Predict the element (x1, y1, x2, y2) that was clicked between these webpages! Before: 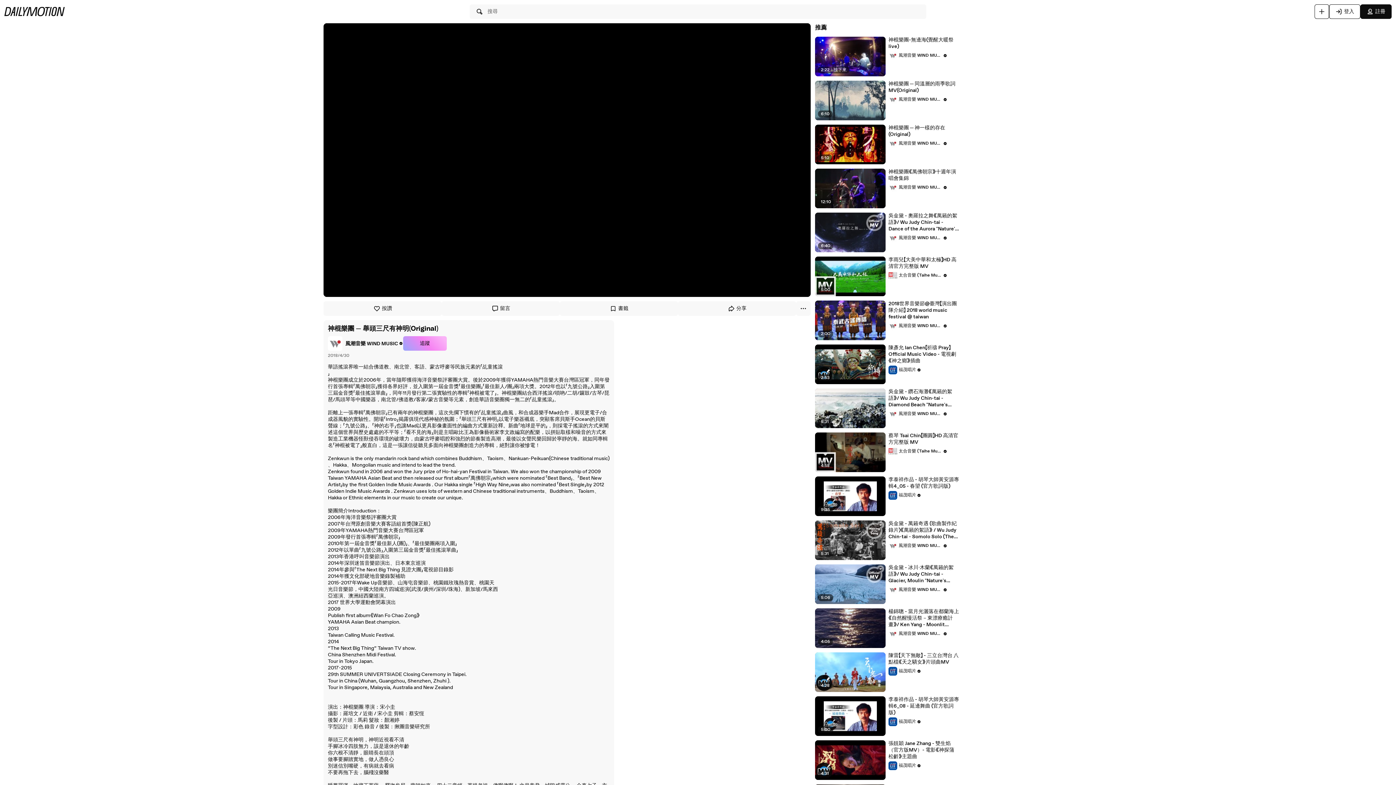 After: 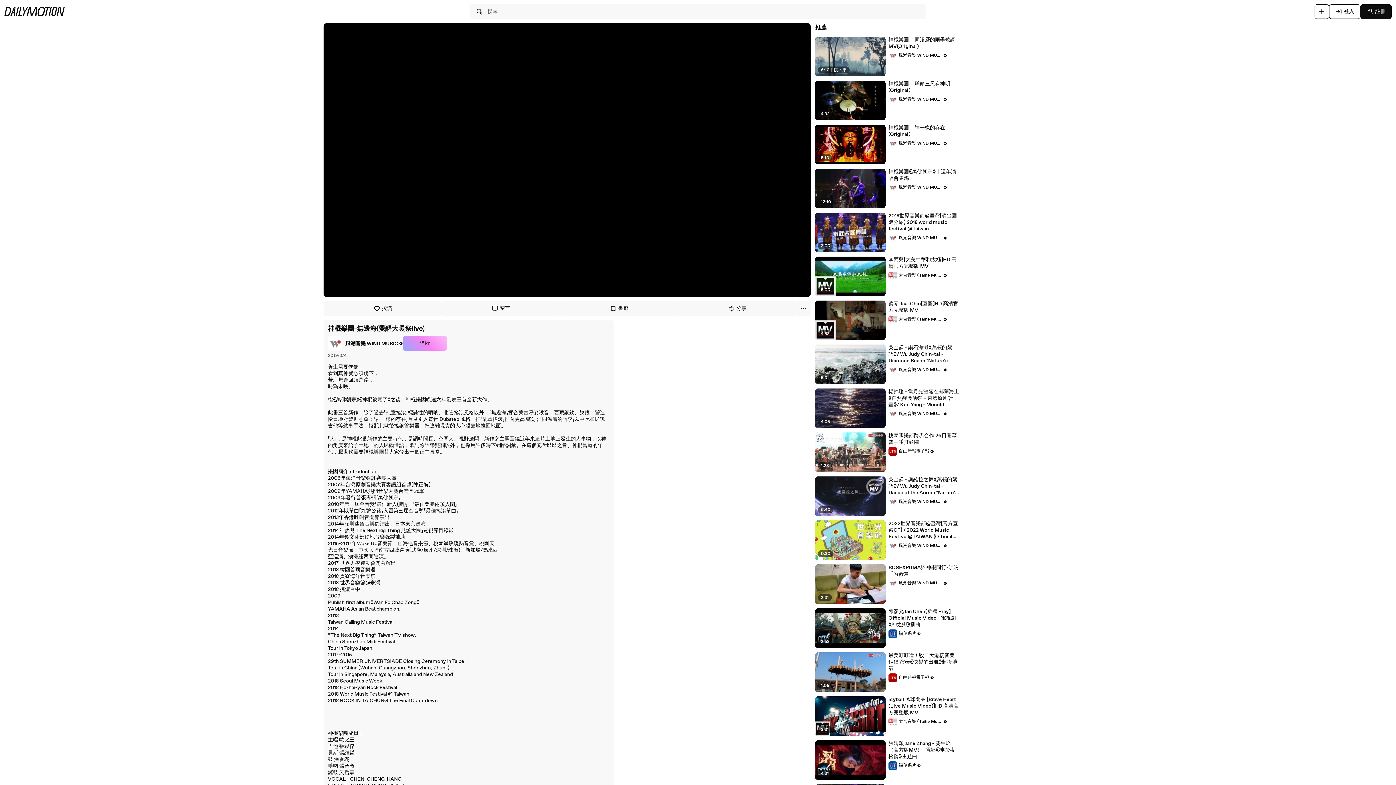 Action: label: 神棍樂團-無邊海(覺醒大暖祭live) bbox: (888, 36, 959, 49)